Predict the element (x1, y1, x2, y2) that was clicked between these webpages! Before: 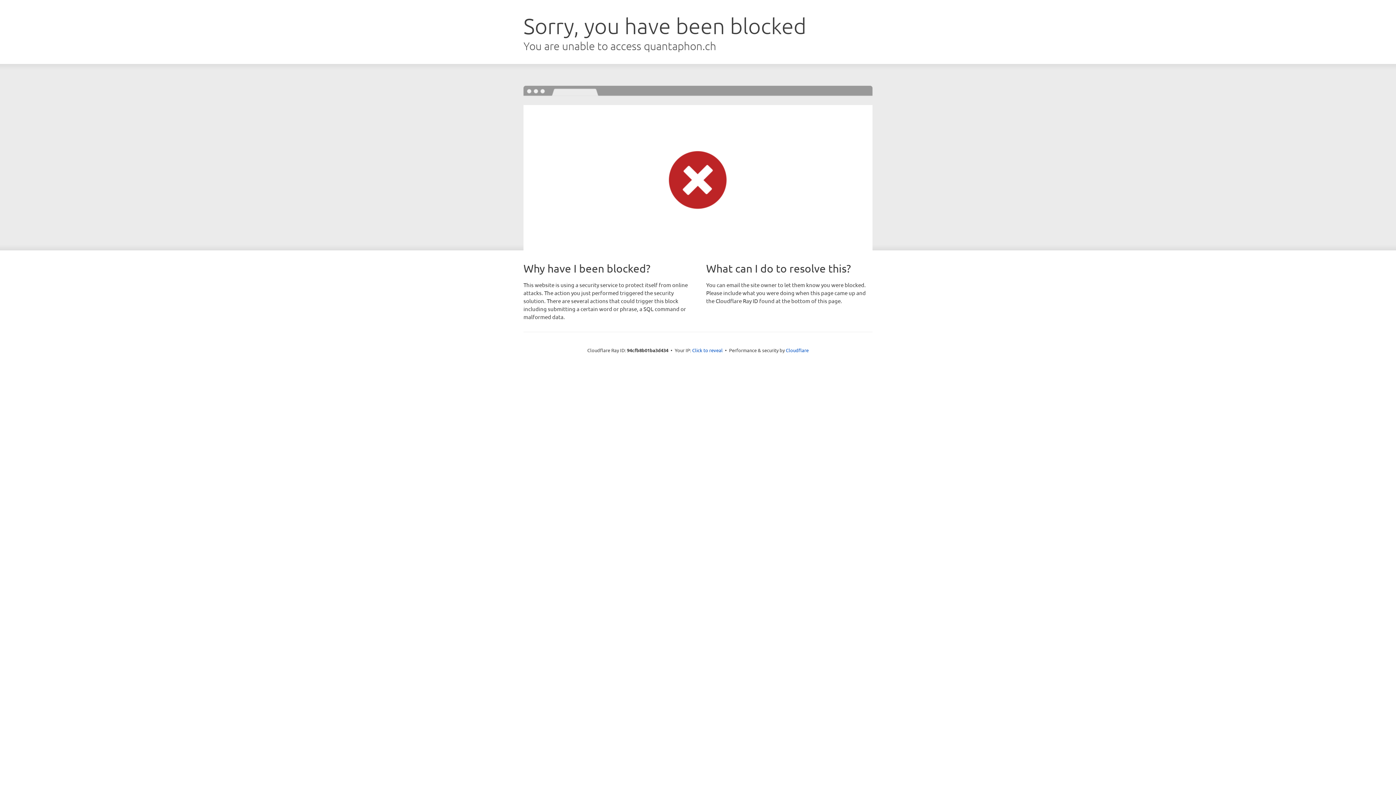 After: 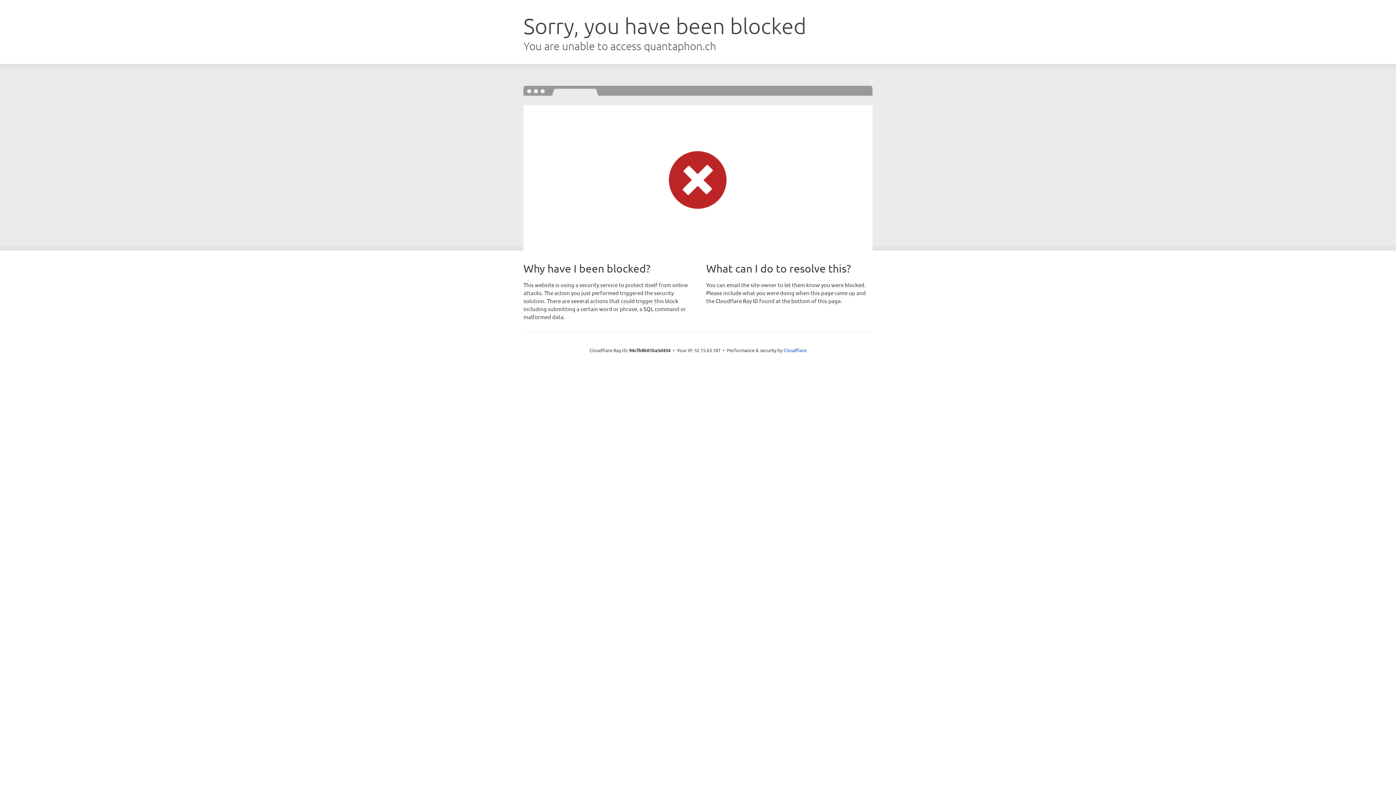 Action: bbox: (692, 346, 722, 353) label: Click to reveal